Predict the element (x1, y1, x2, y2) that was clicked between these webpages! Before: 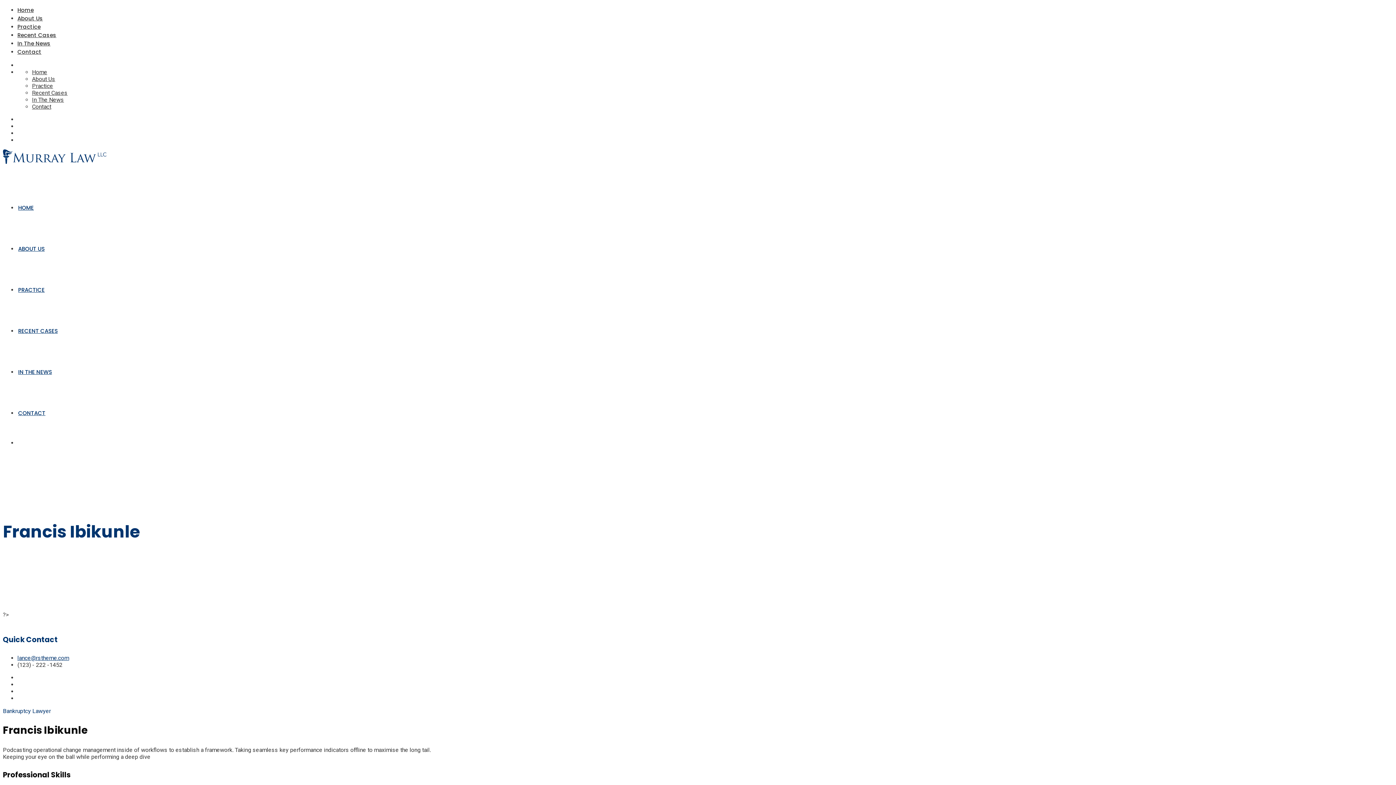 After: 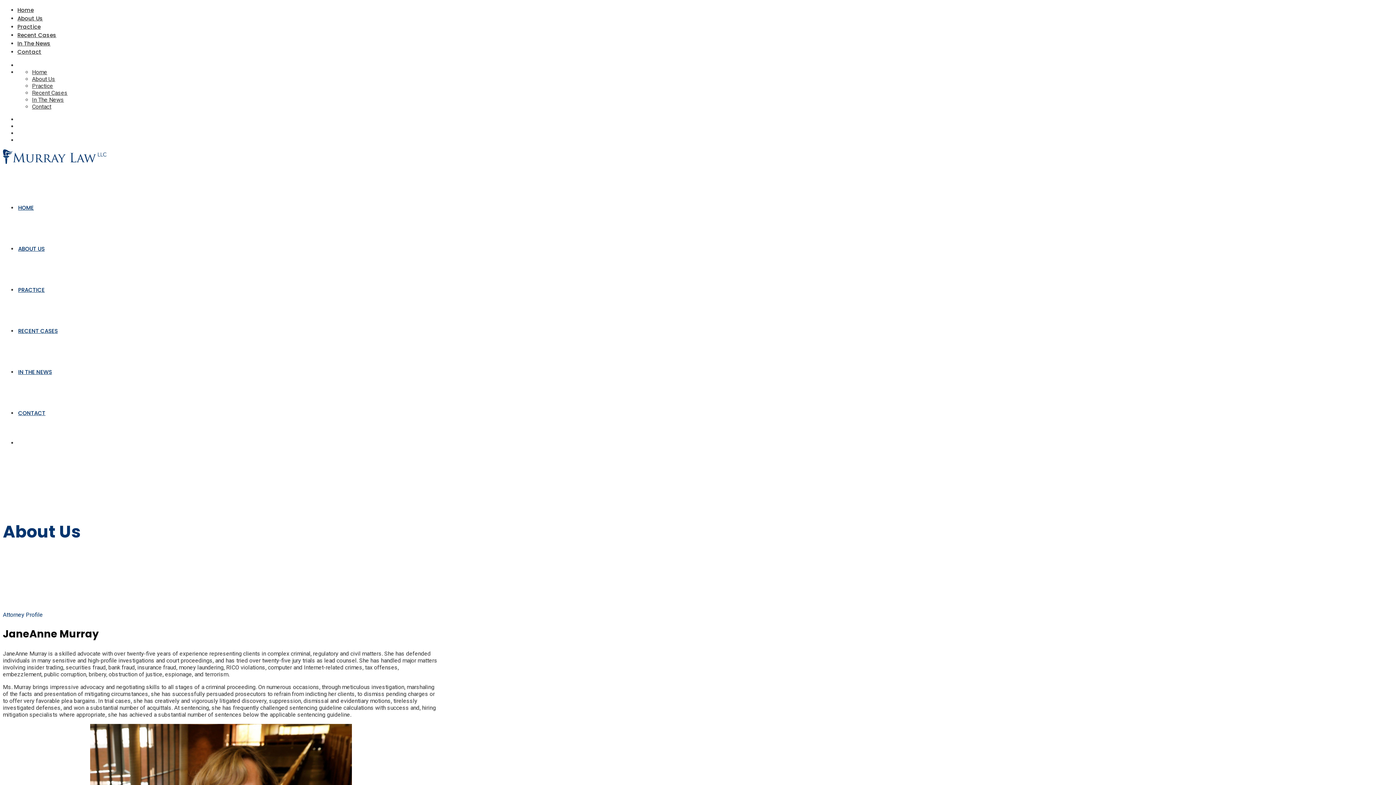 Action: bbox: (17, 14, 42, 22) label: About Us